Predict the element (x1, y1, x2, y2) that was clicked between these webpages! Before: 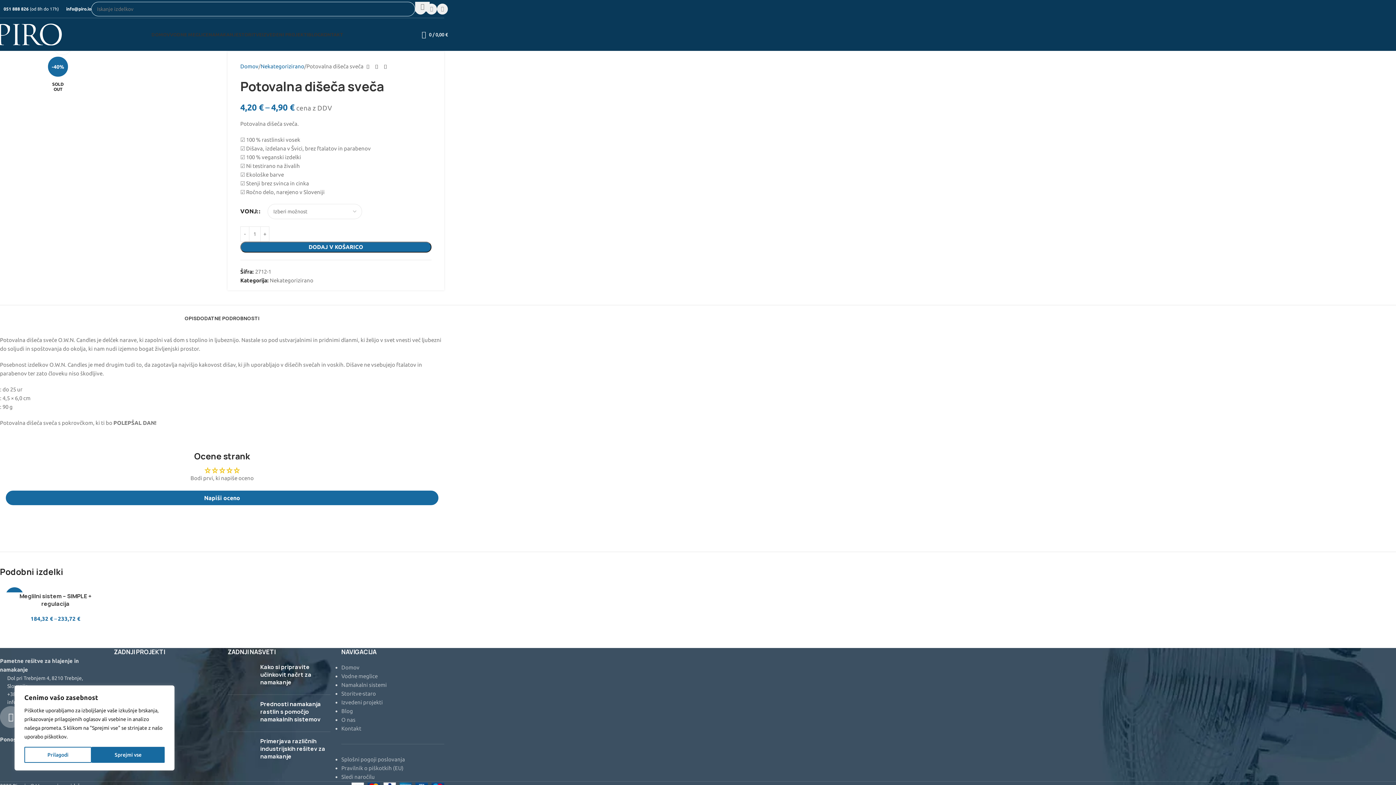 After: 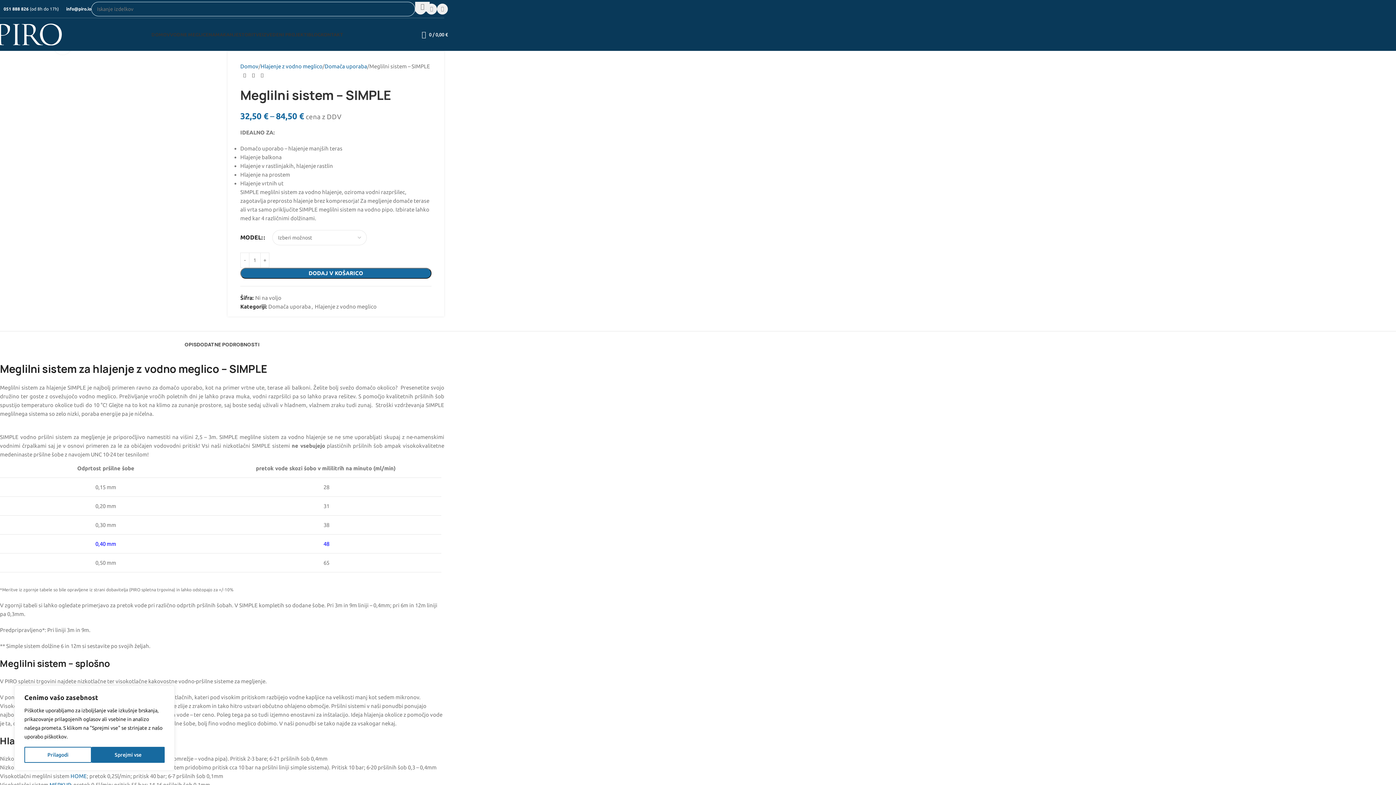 Action: bbox: (363, 62, 372, 70) label: Previous product